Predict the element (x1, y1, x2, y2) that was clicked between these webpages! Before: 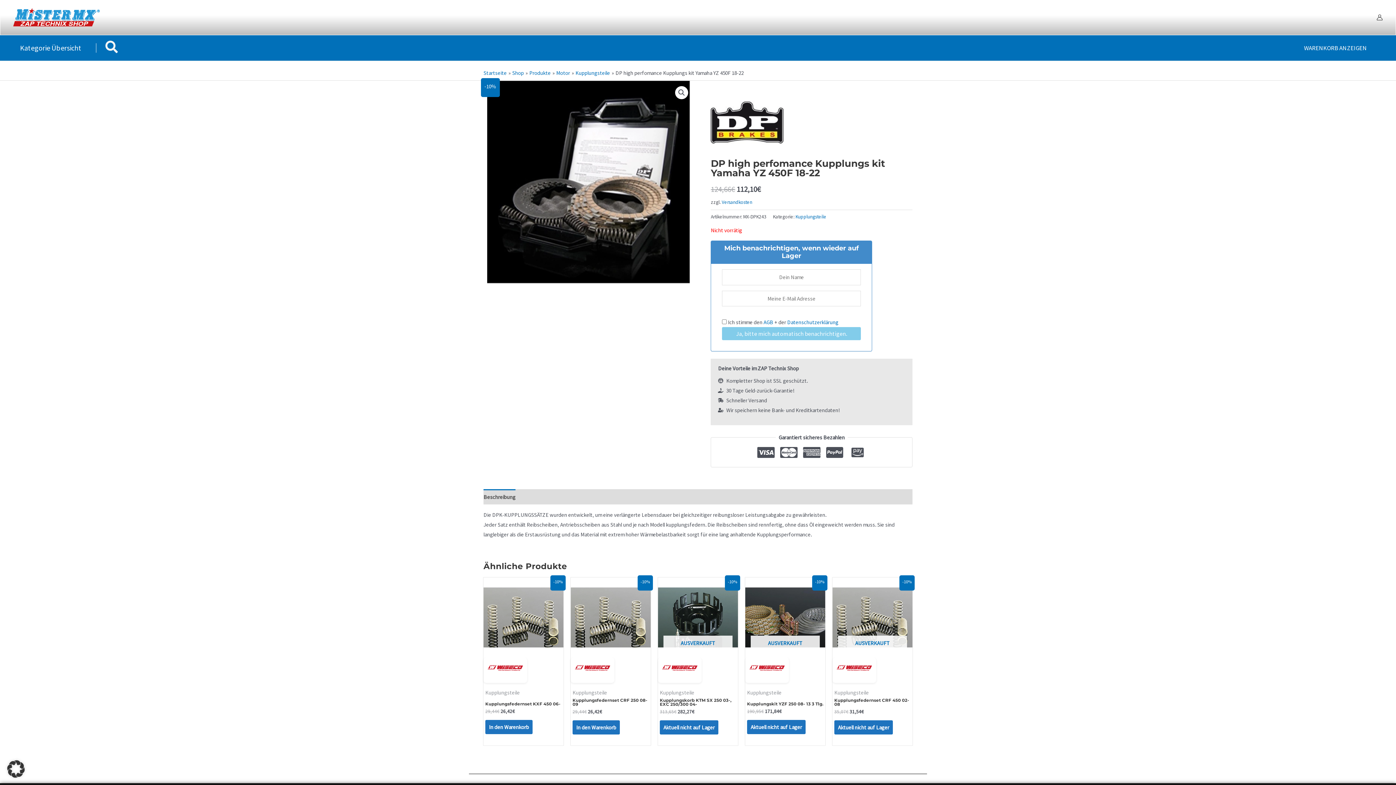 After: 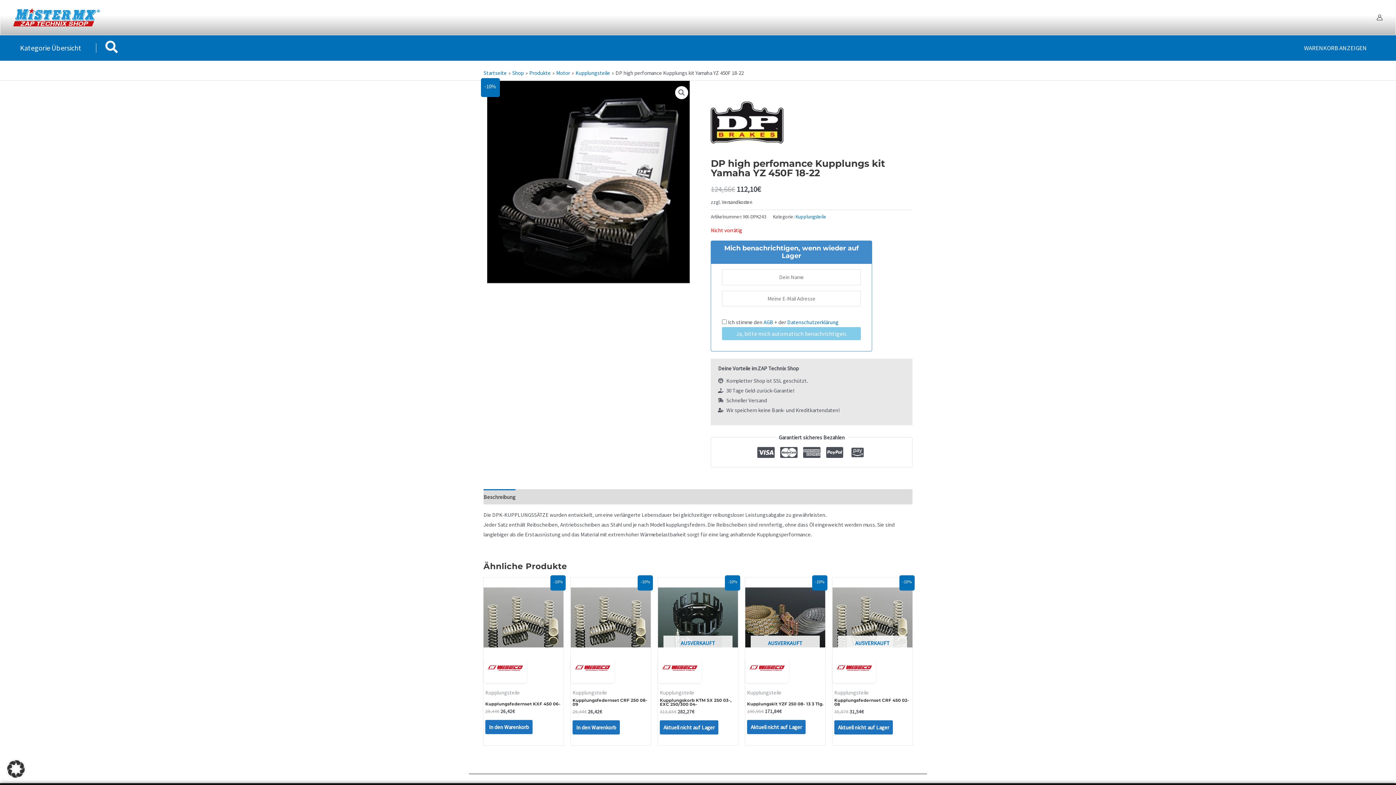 Action: label: Versandkosten bbox: (721, 199, 752, 205)